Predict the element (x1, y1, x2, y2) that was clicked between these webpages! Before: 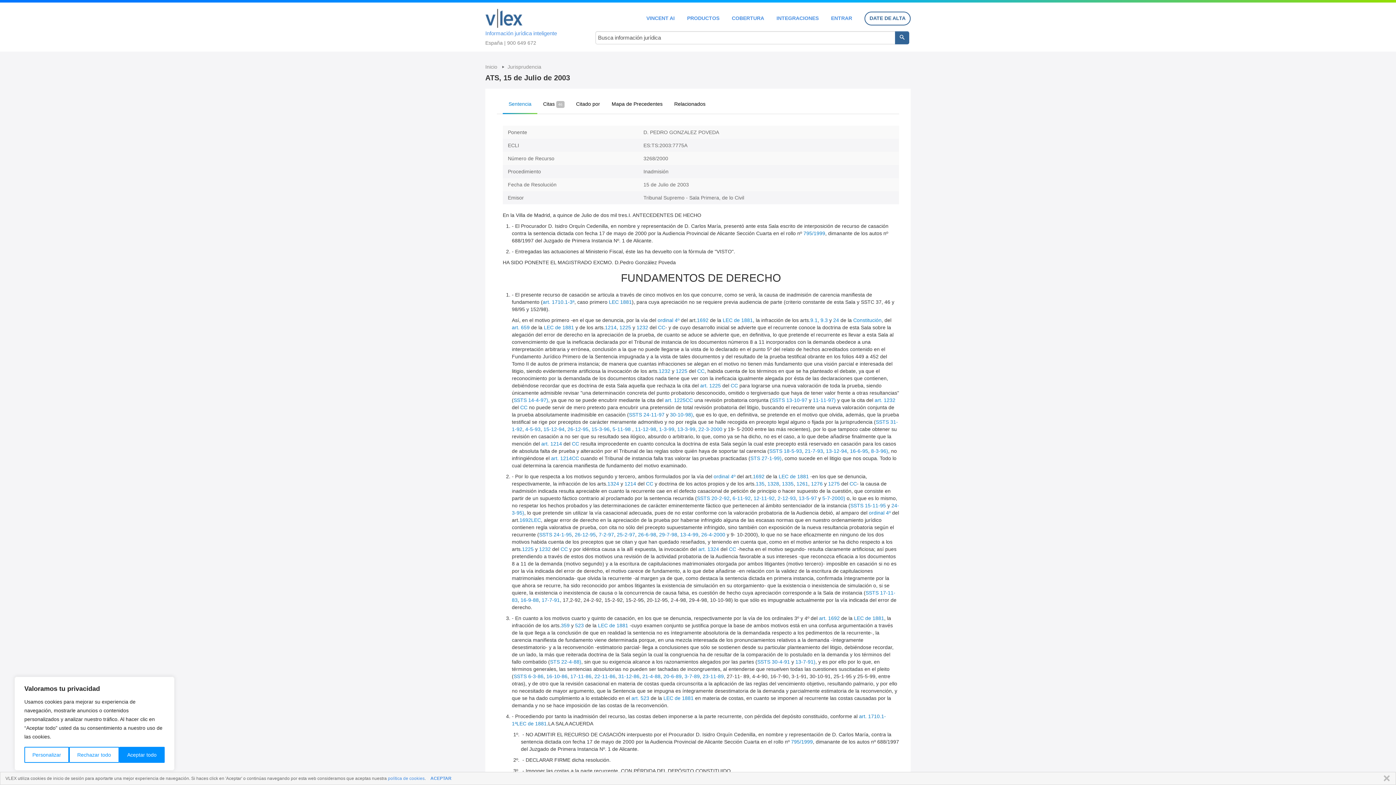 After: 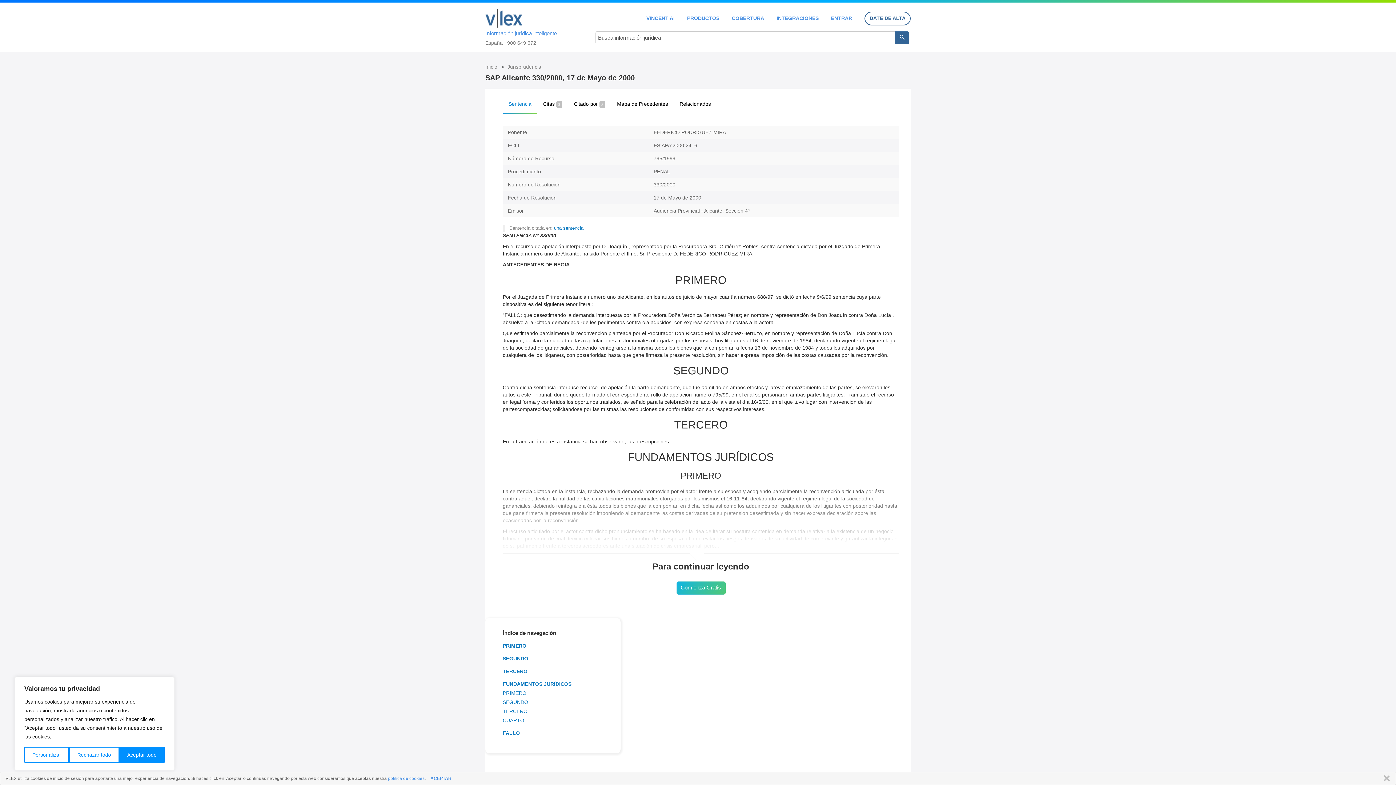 Action: bbox: (791, 739, 813, 745) label: 795/1999